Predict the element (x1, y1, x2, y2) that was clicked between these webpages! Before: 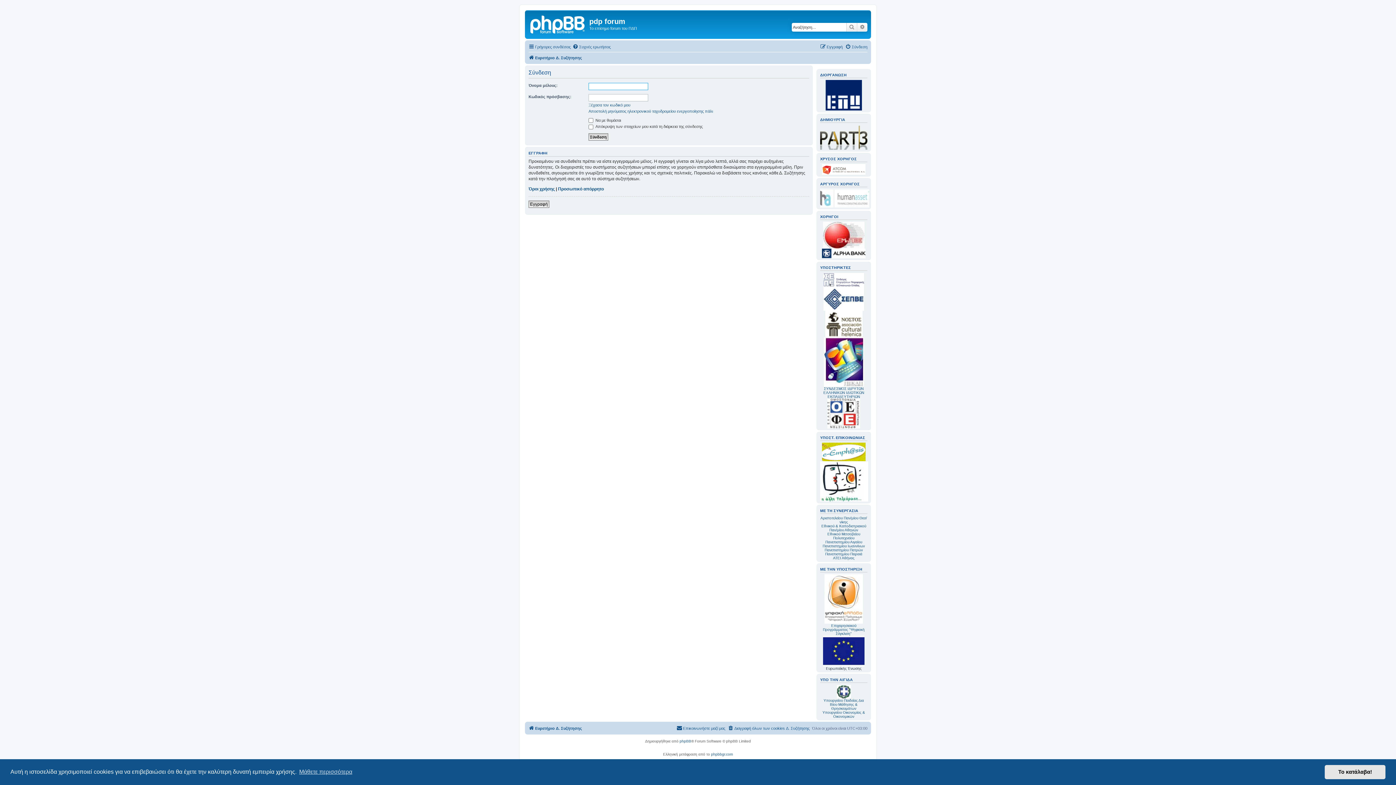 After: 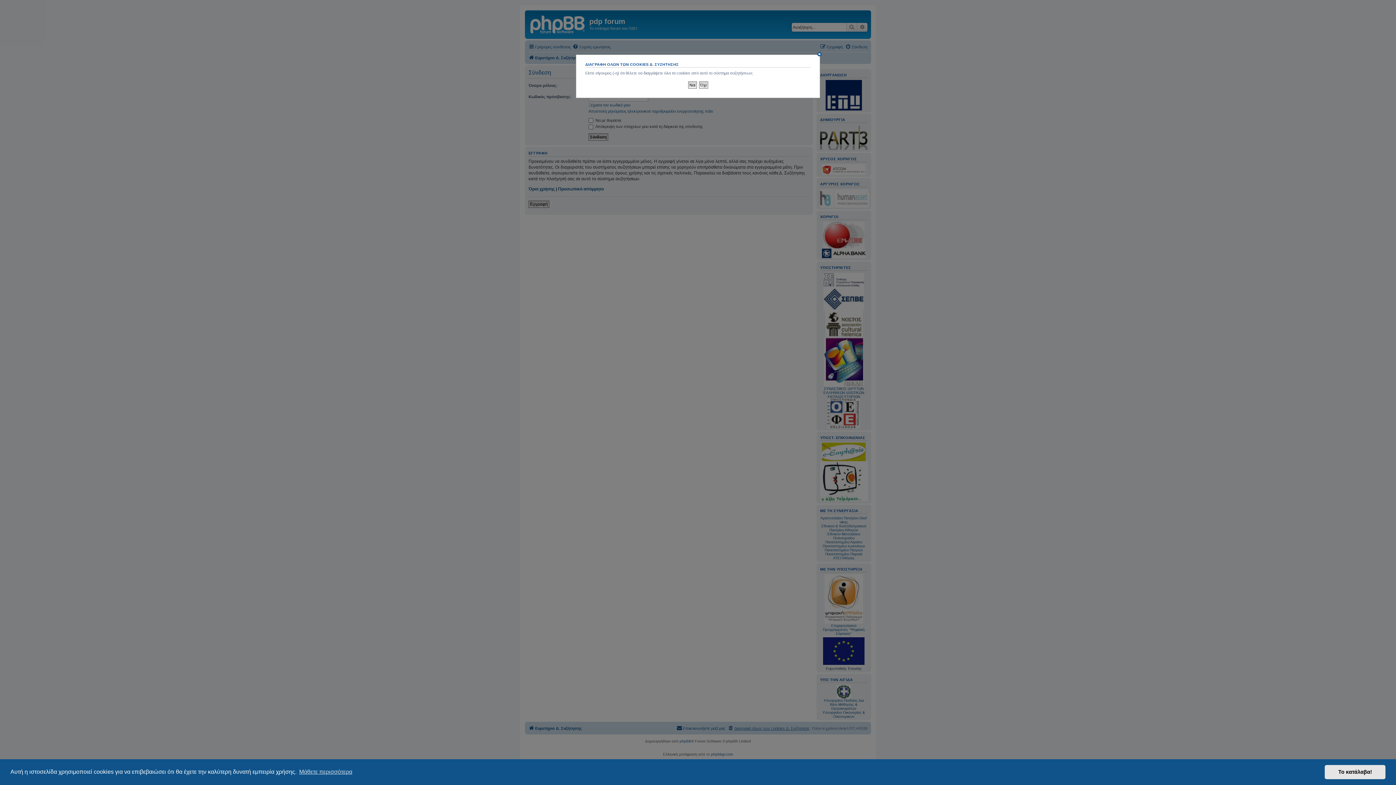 Action: label: Διαγραφή όλων των cookies Δ. Συζήτησης bbox: (728, 724, 809, 732)